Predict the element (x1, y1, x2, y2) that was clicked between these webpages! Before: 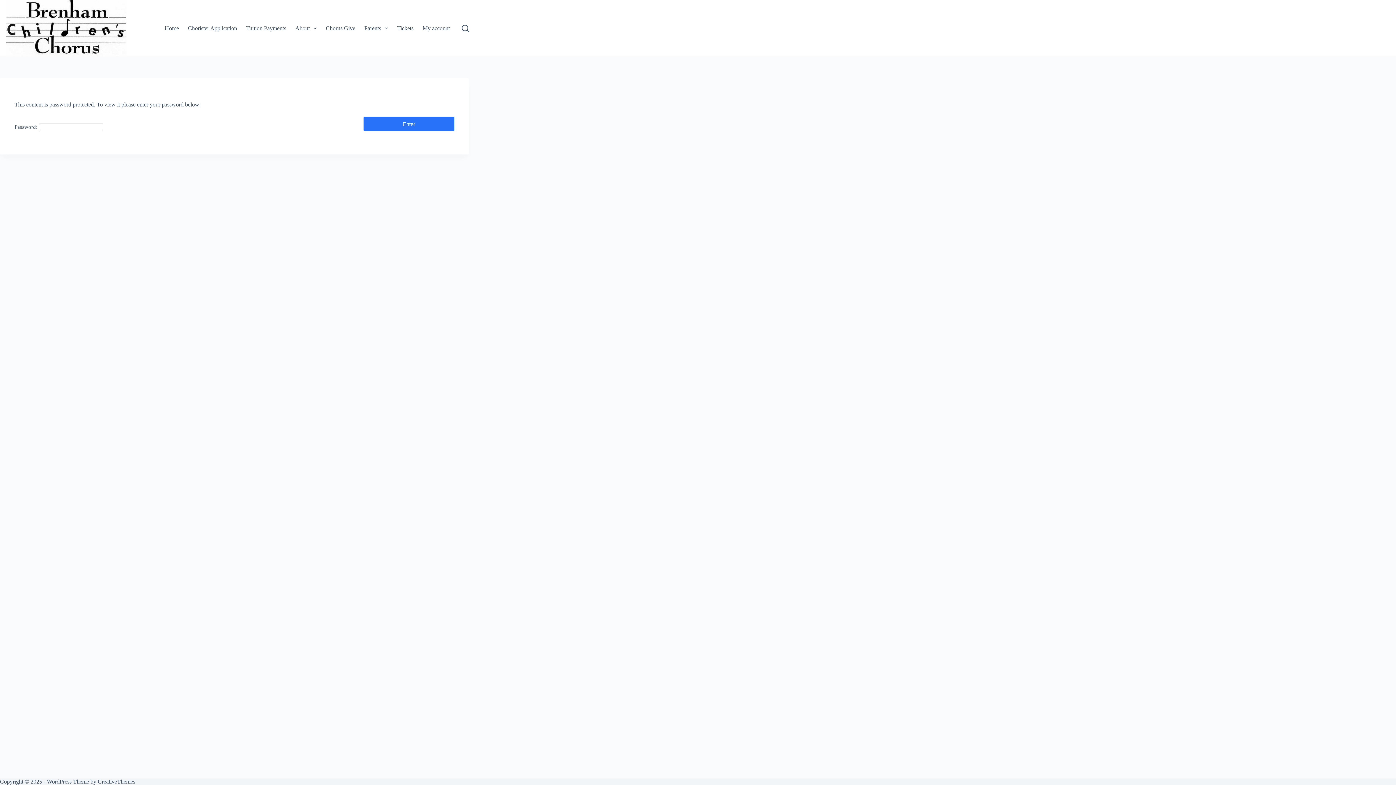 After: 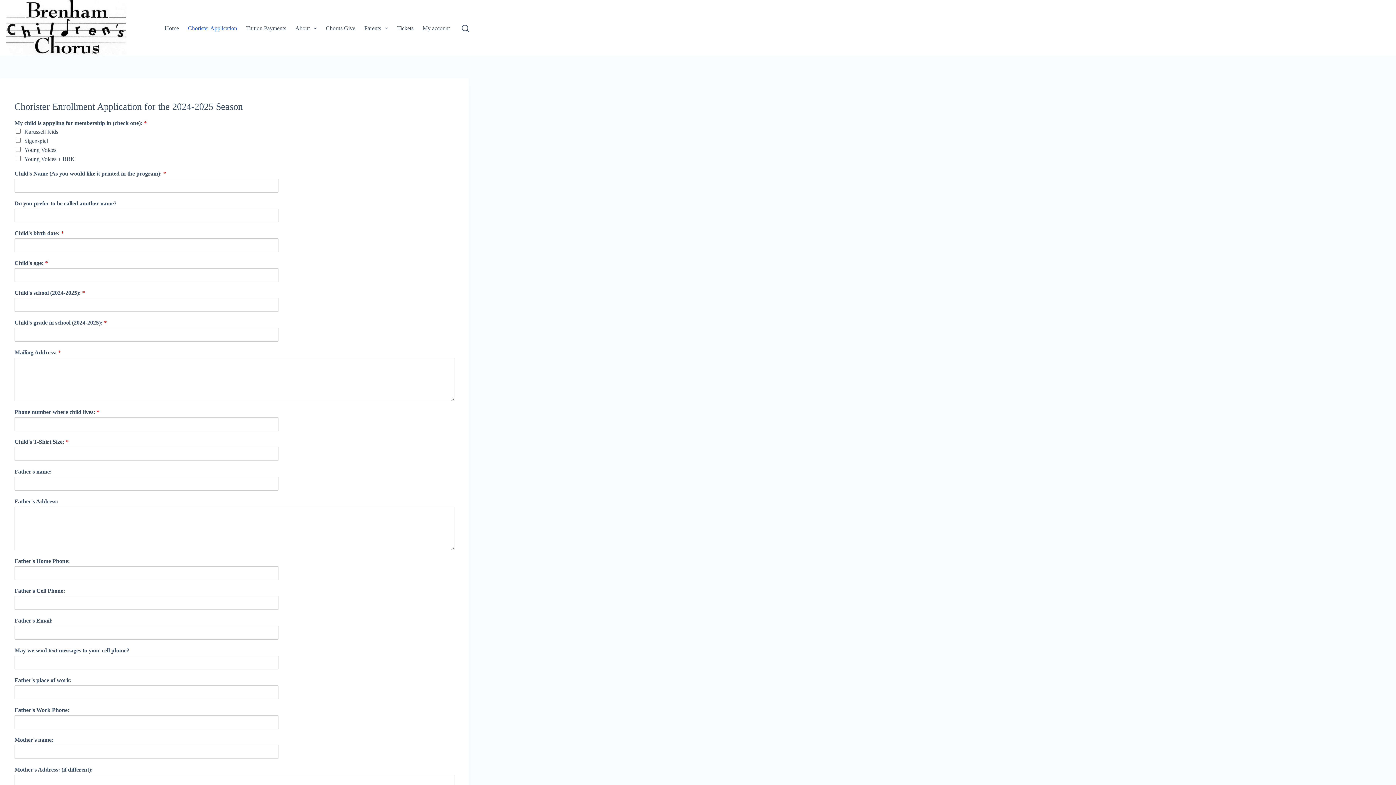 Action: label: Chorister Application bbox: (183, 0, 241, 56)